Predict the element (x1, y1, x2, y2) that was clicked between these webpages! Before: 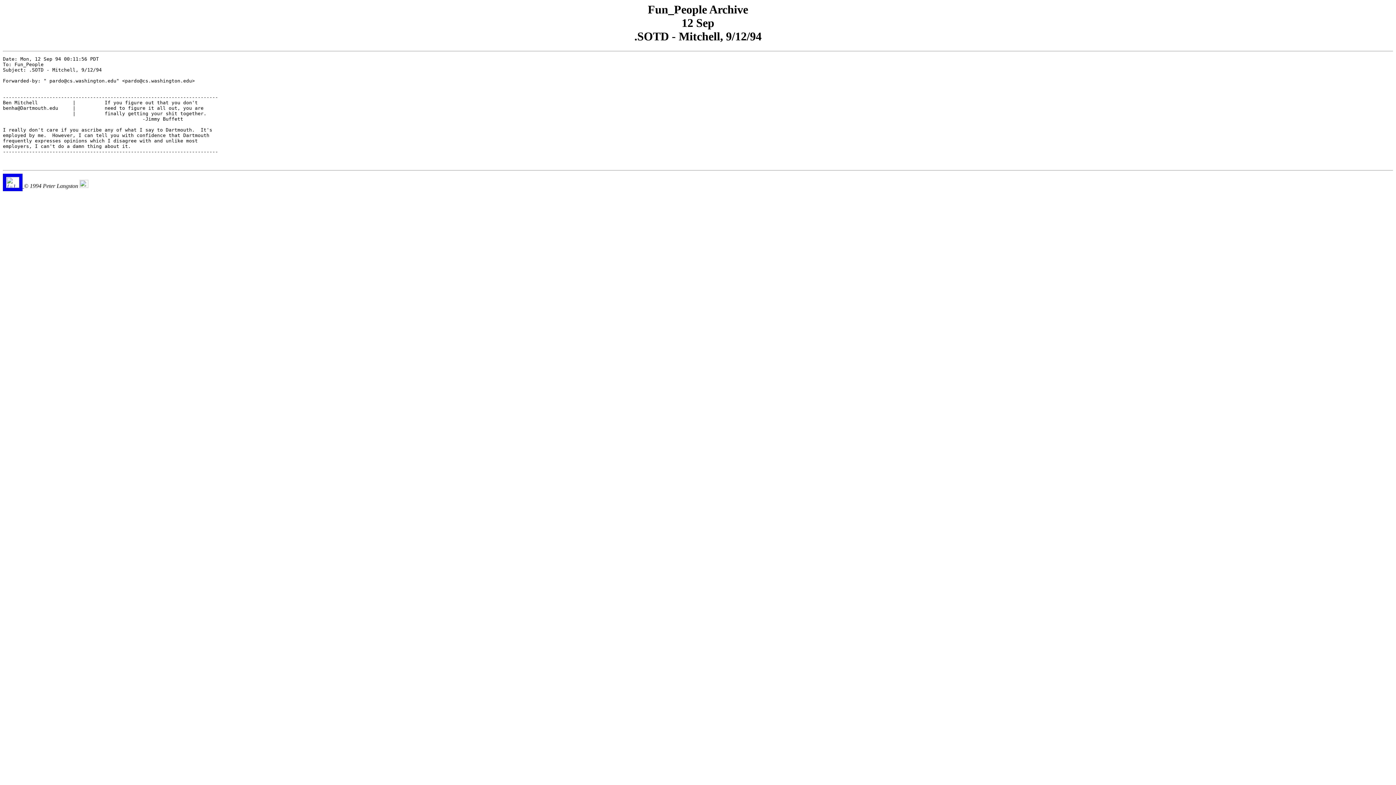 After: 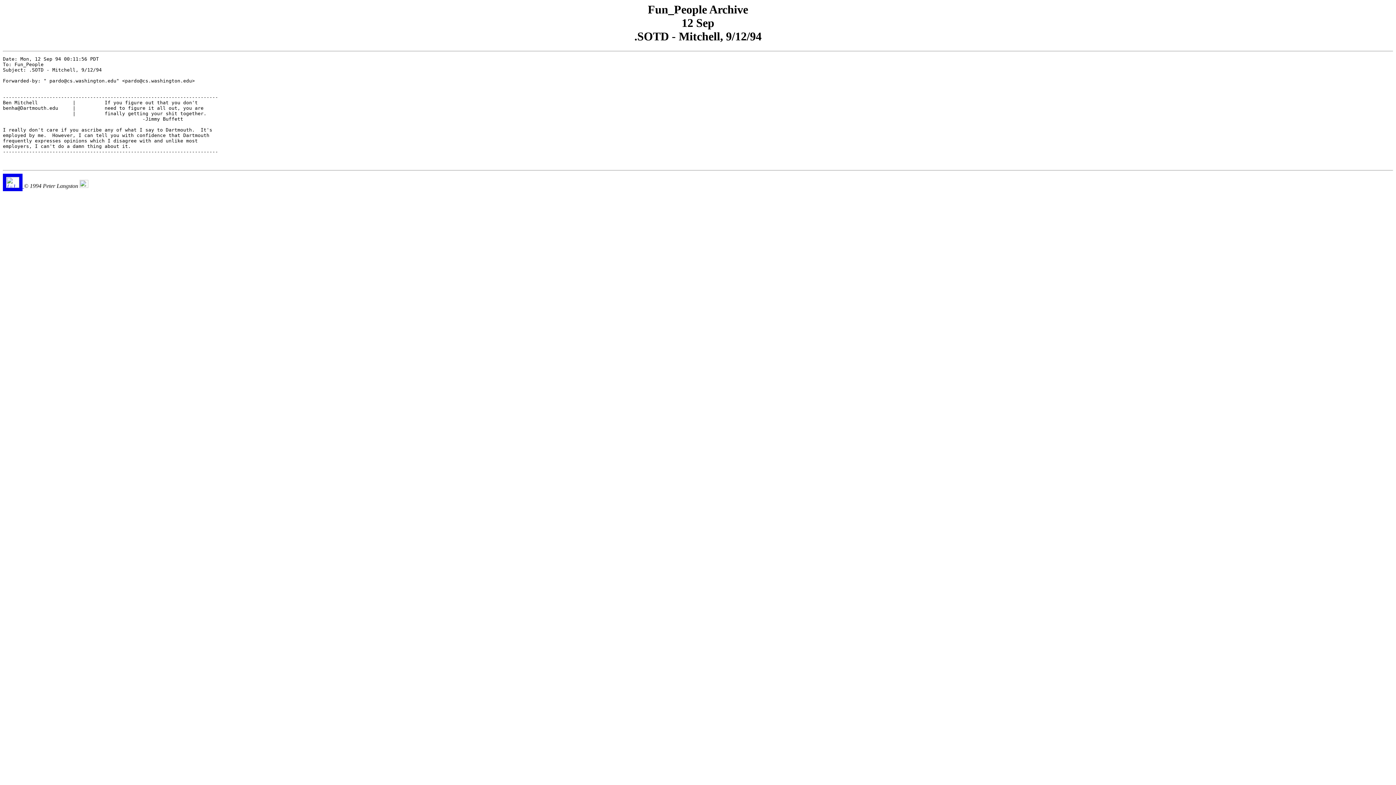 Action: bbox: (79, 183, 88, 189)